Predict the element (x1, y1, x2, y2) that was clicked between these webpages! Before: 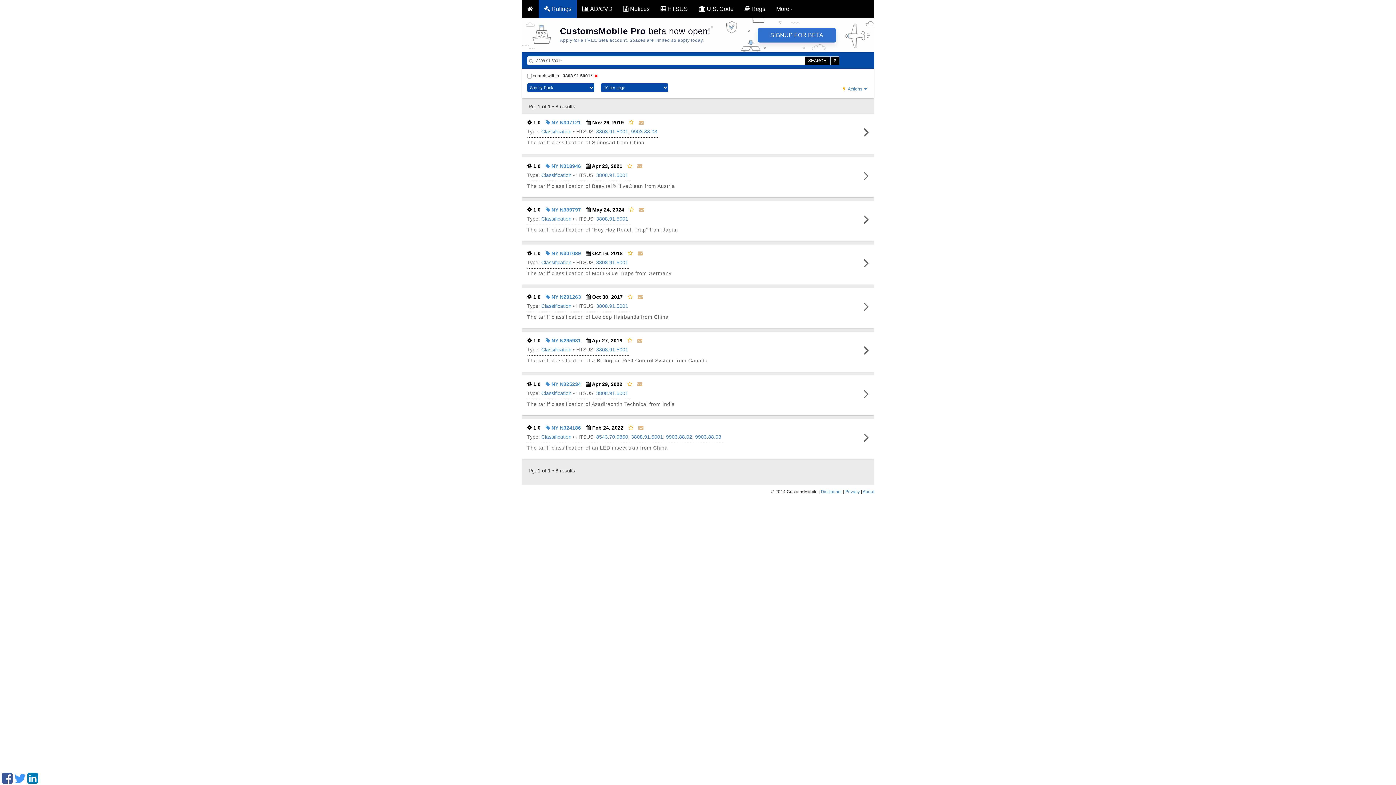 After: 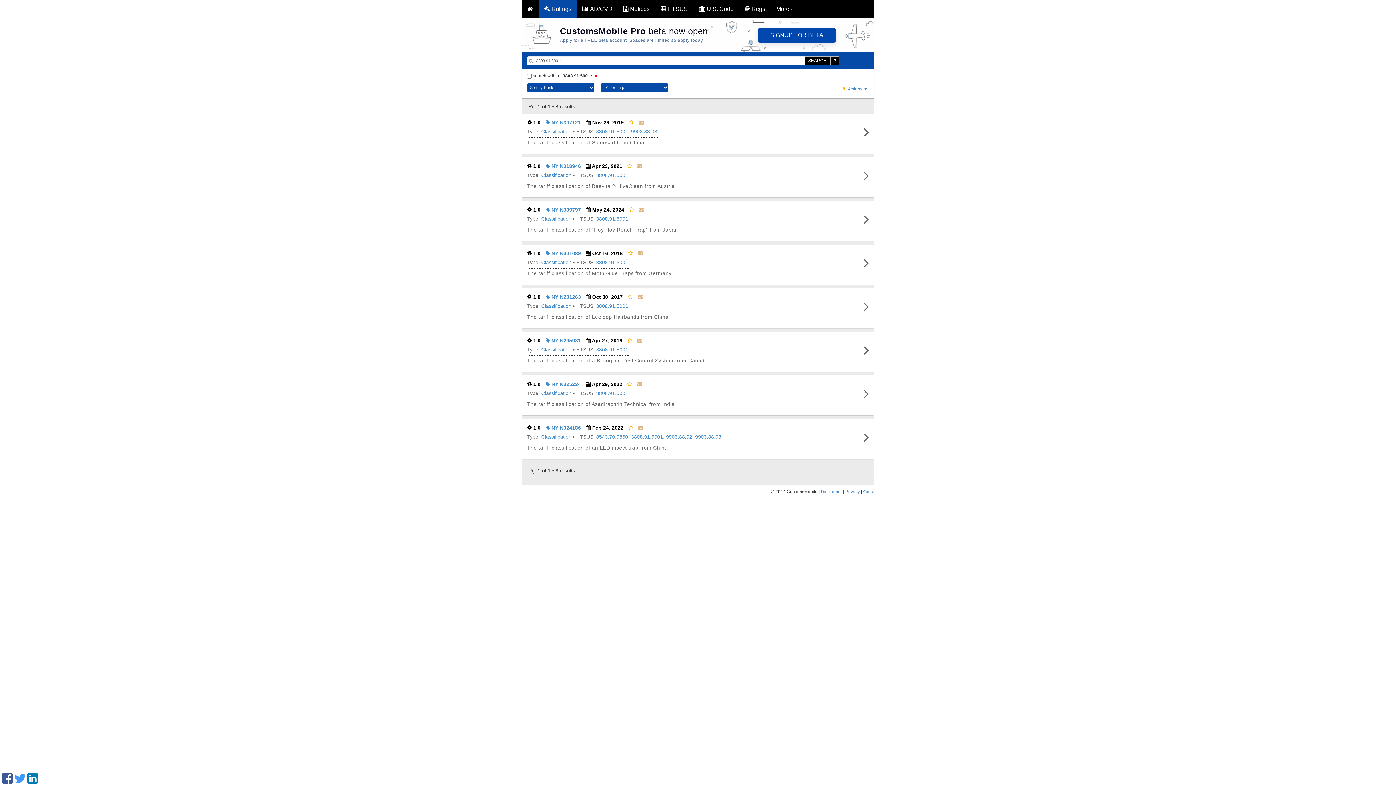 Action: bbox: (757, 28, 836, 42) label: SIGNUP FOR BETA